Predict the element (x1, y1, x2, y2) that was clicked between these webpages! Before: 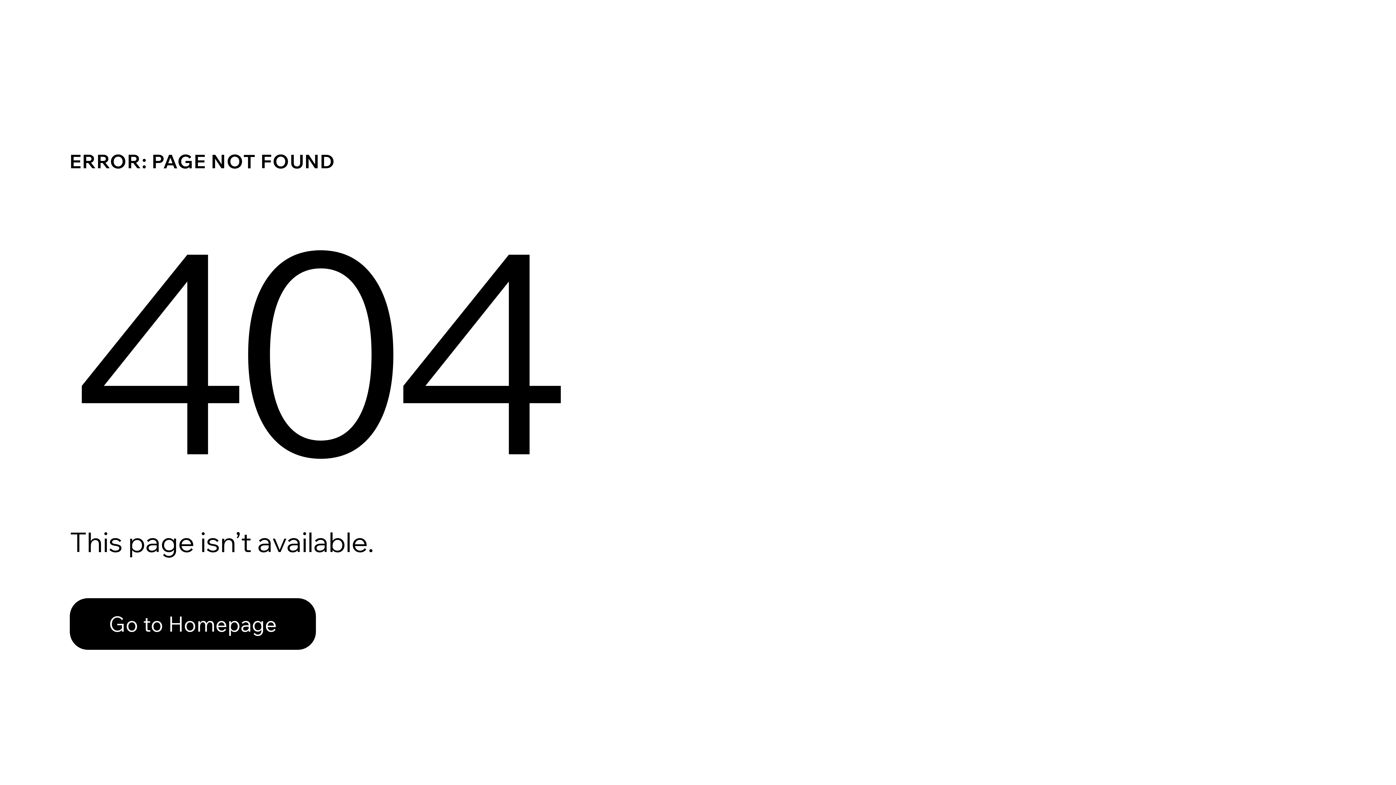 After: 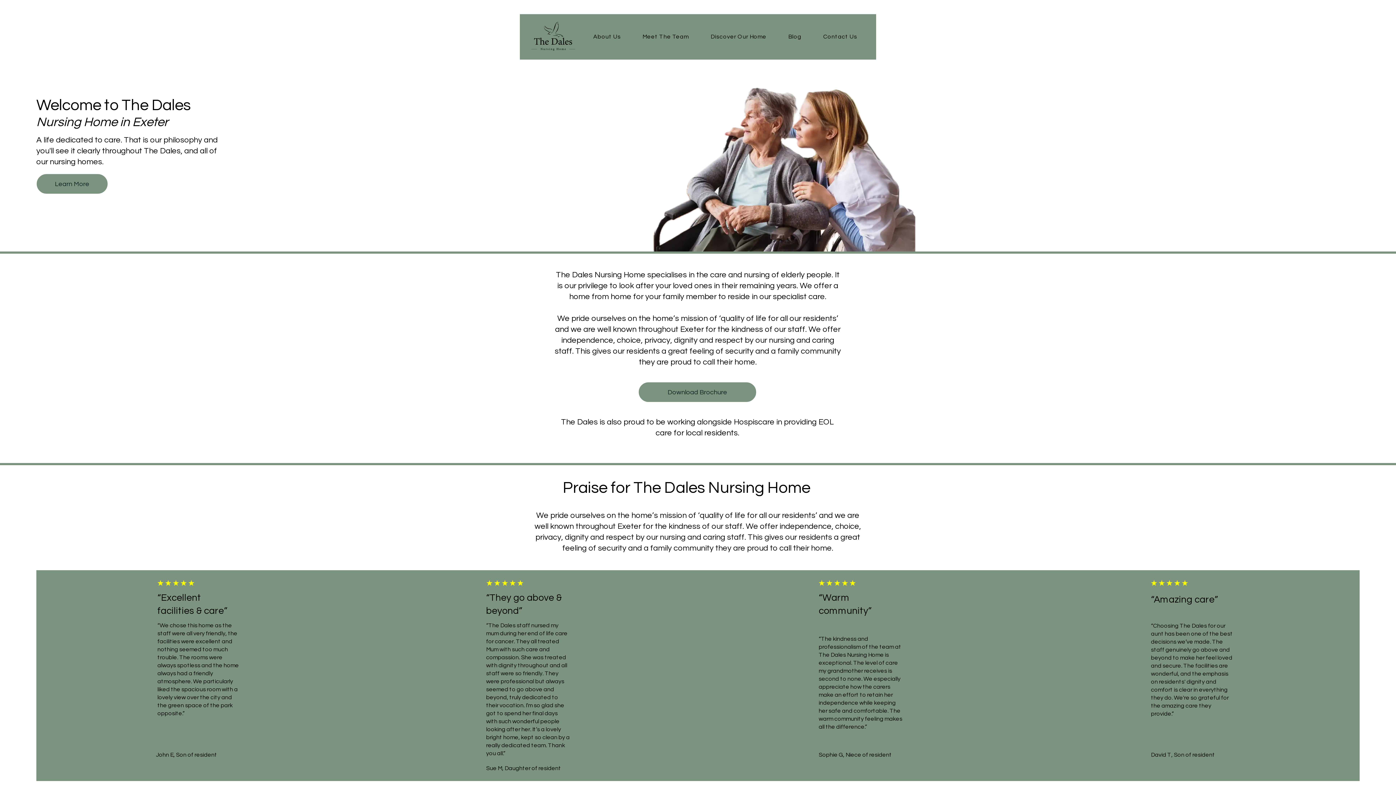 Action: bbox: (69, 598, 316, 650) label: Go to Homepage